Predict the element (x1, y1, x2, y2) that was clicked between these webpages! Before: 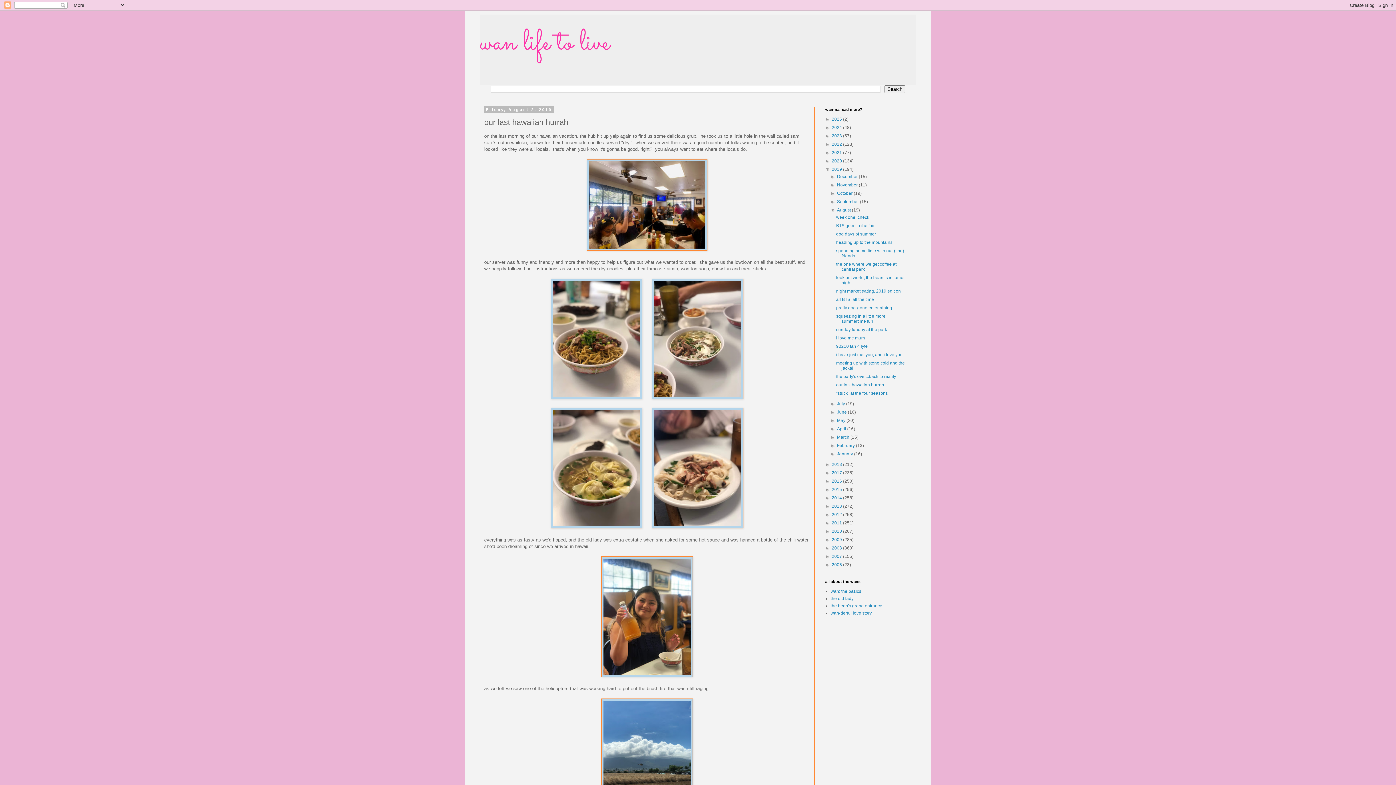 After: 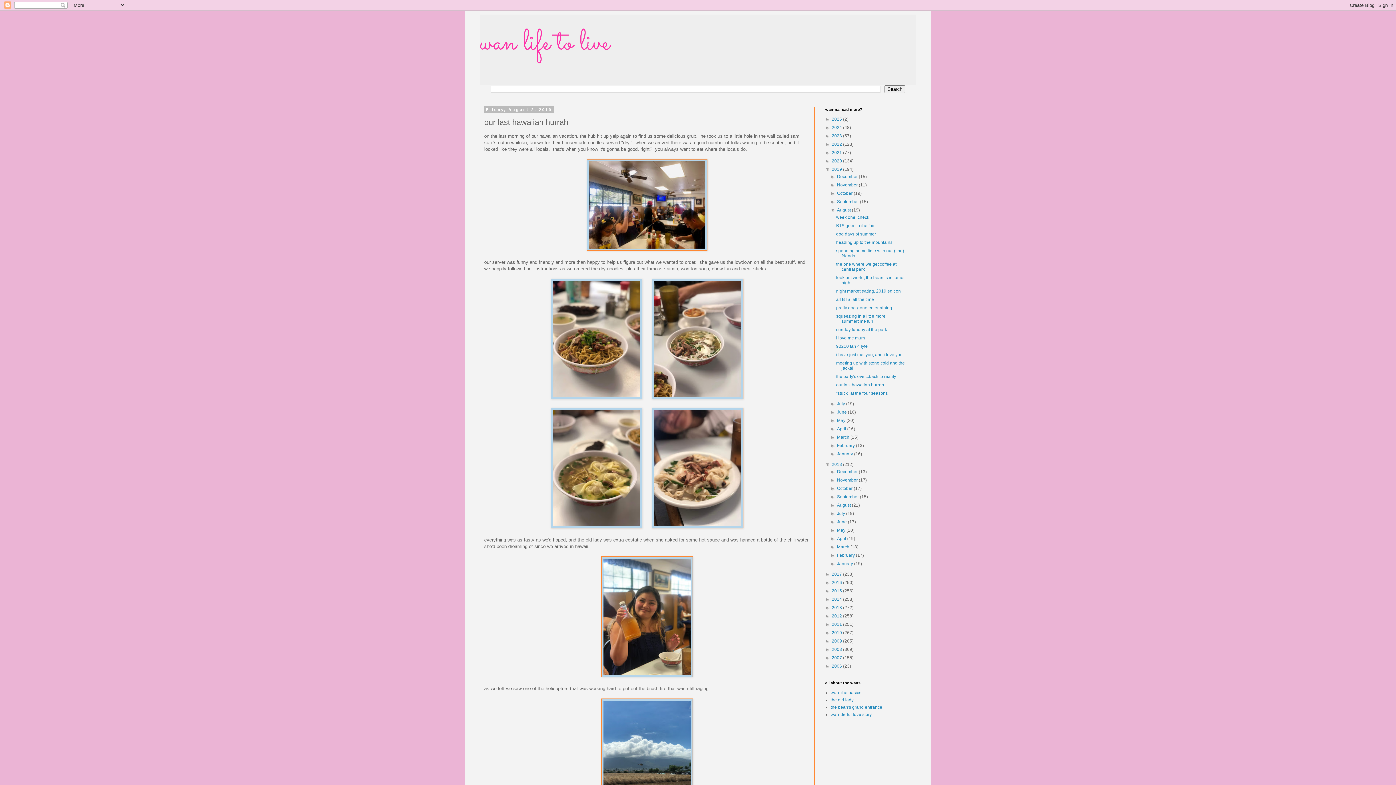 Action: bbox: (825, 462, 832, 467) label: ►  